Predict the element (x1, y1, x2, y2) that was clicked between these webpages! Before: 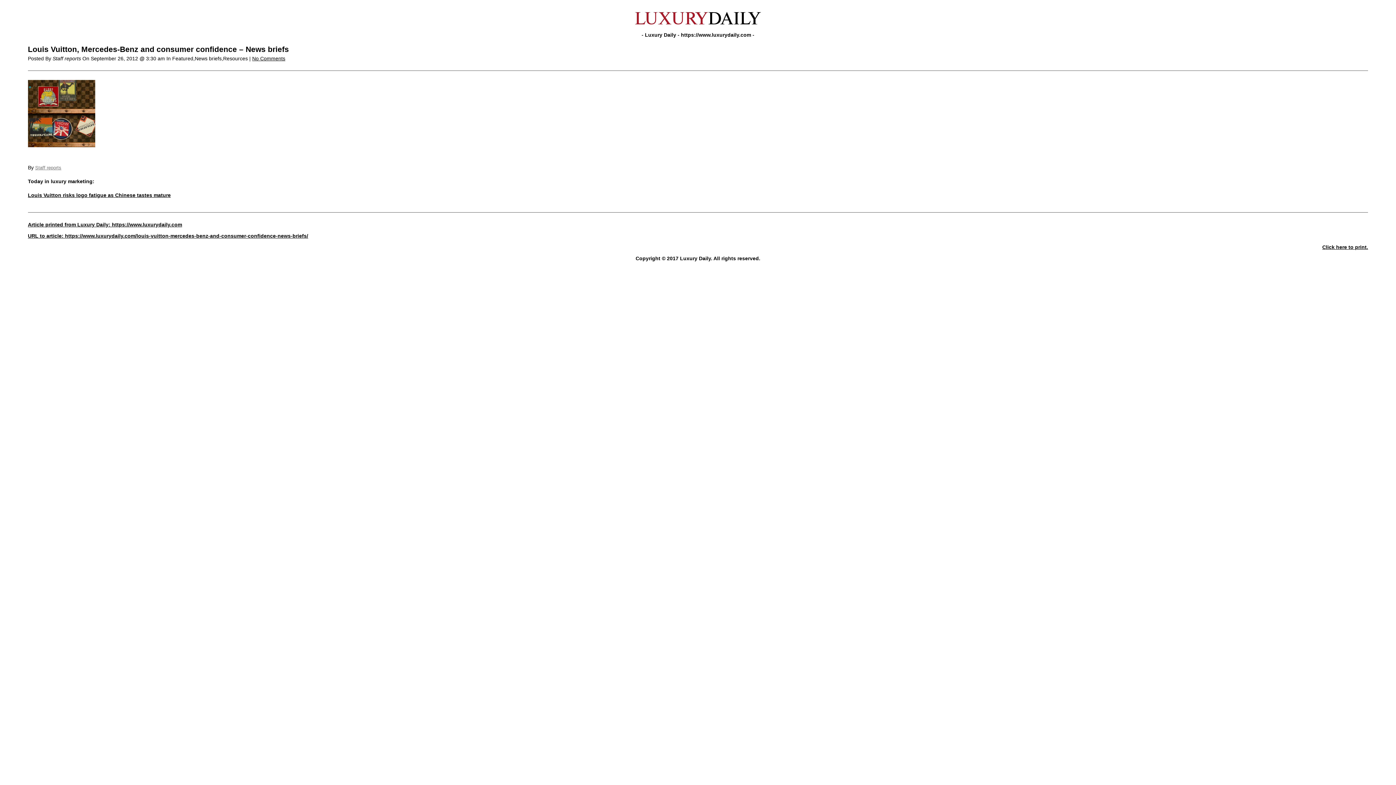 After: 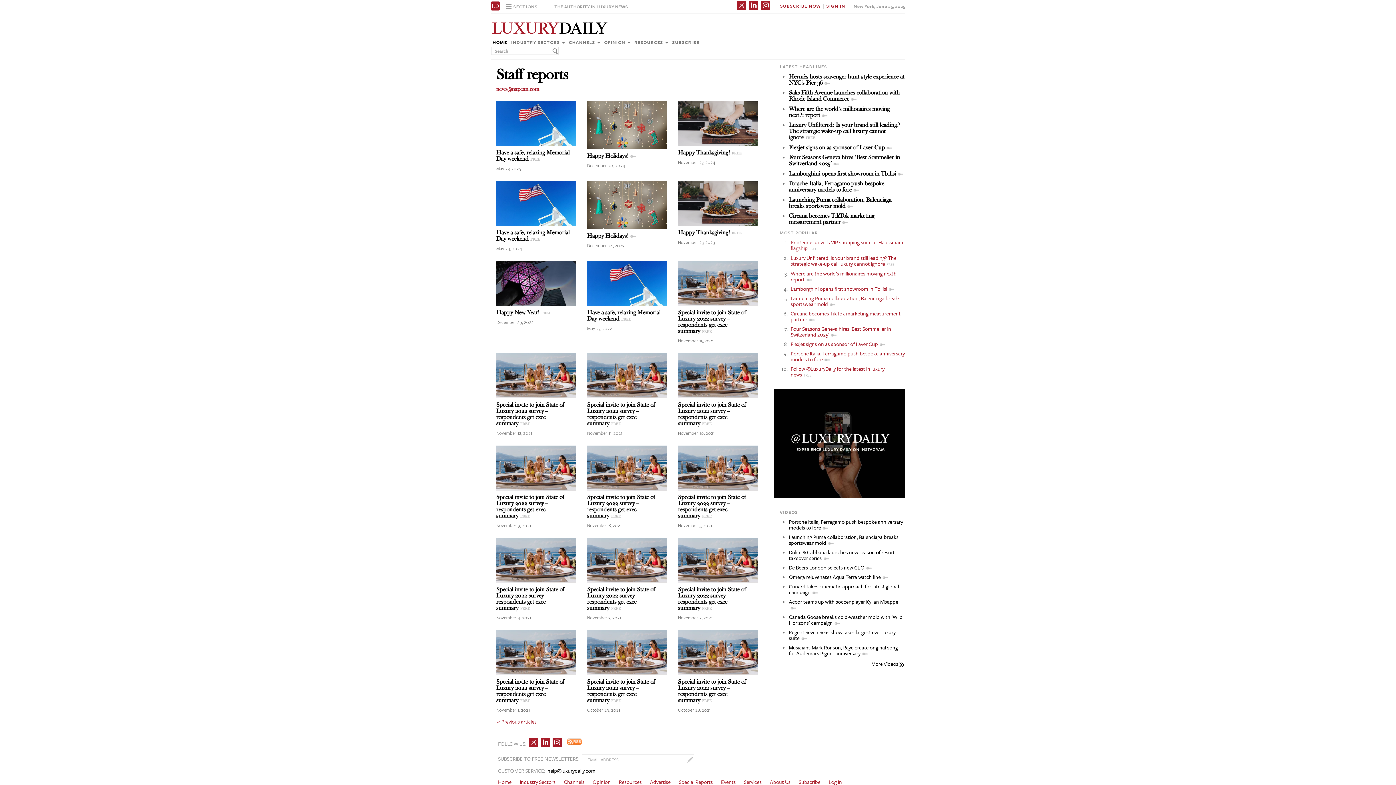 Action: bbox: (35, 165, 61, 170) label: Staff reports